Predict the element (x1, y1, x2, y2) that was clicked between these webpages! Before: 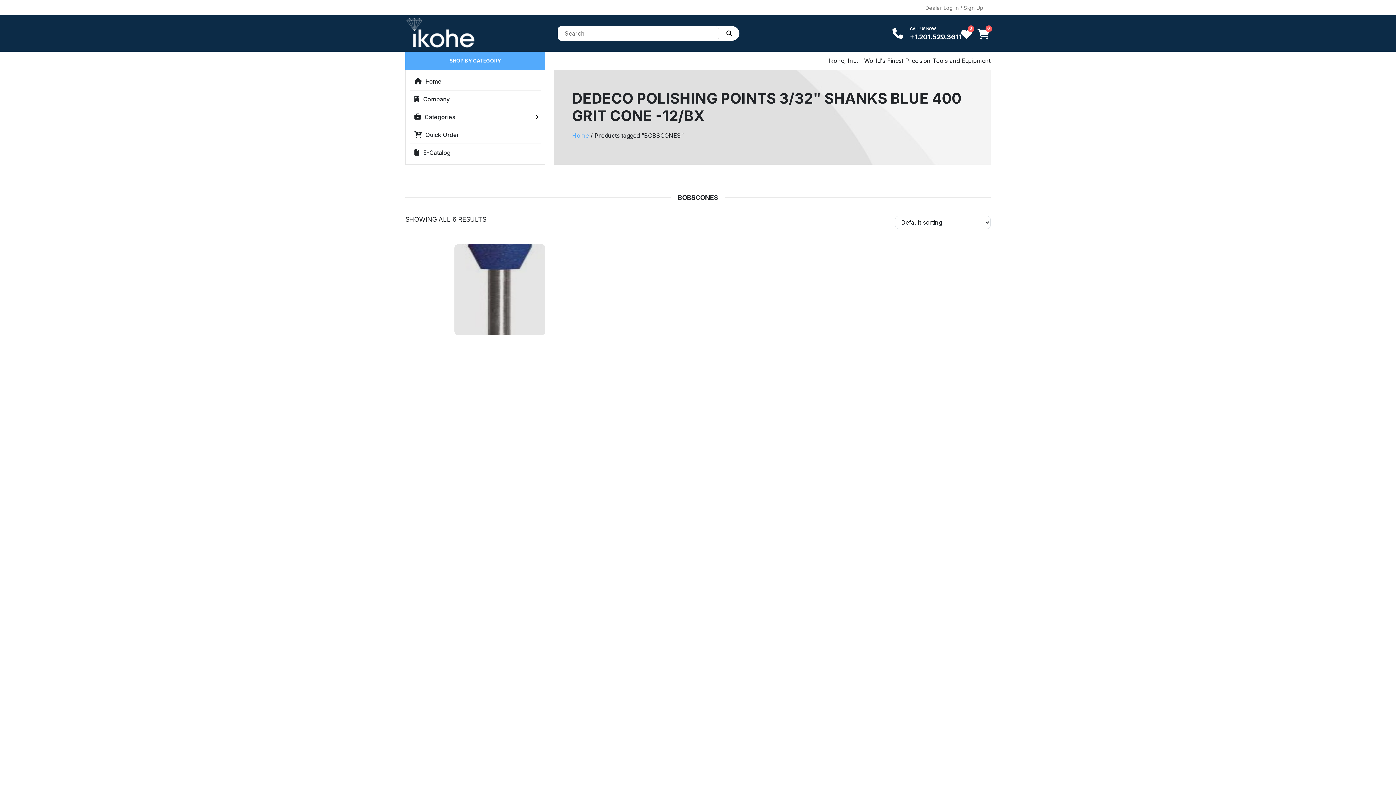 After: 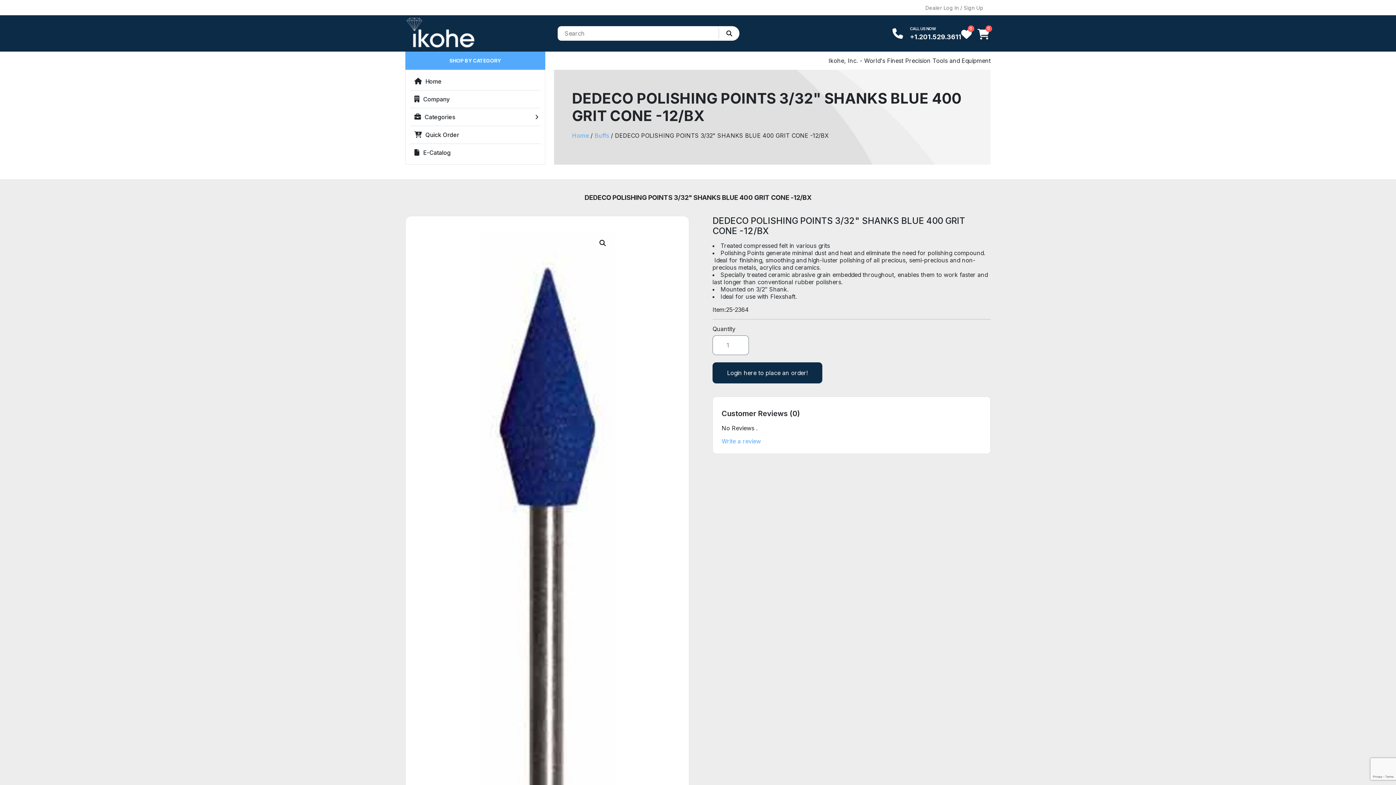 Action: bbox: (454, 285, 545, 292)